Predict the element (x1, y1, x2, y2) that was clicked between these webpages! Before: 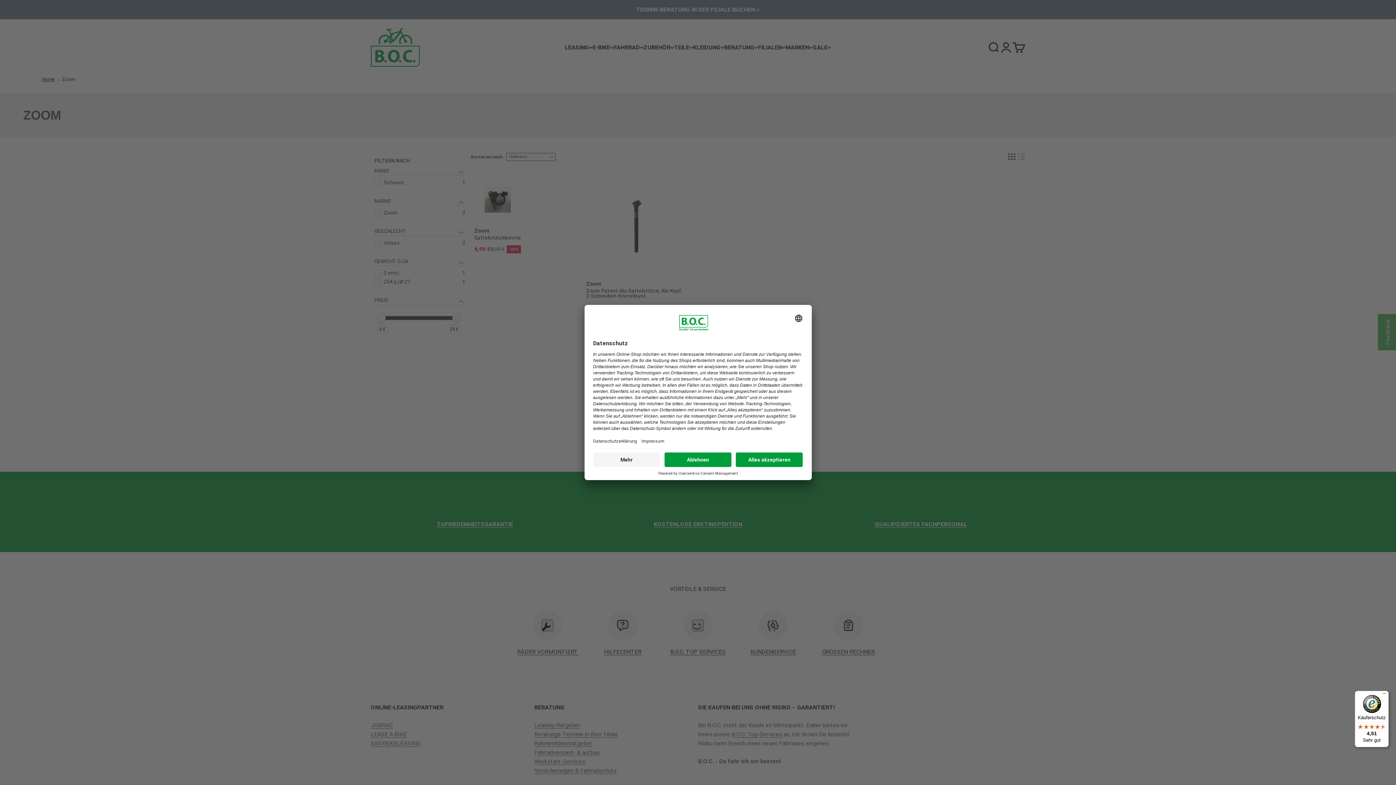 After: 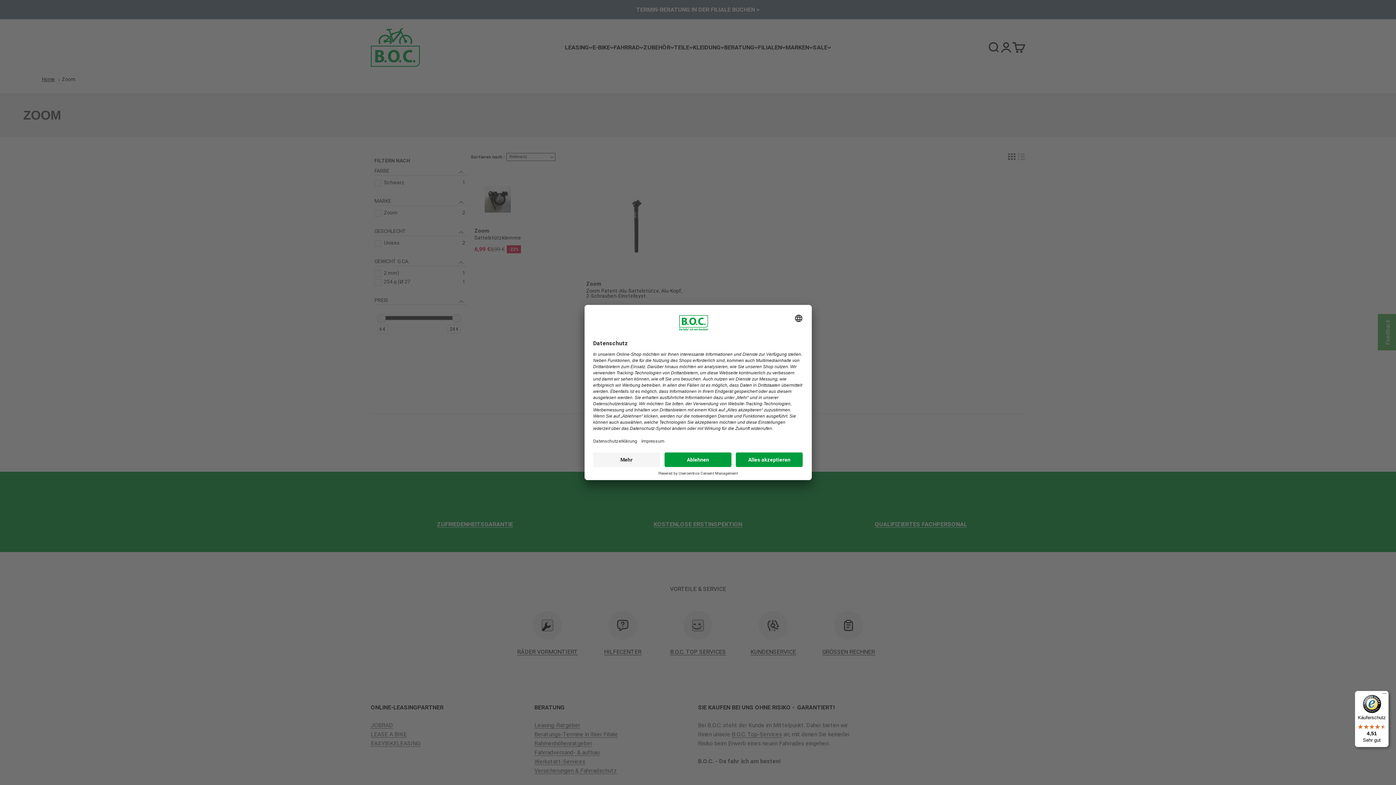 Action: label: Käuferschutz

4,51

Sehr gut bbox: (1355, 691, 1389, 747)